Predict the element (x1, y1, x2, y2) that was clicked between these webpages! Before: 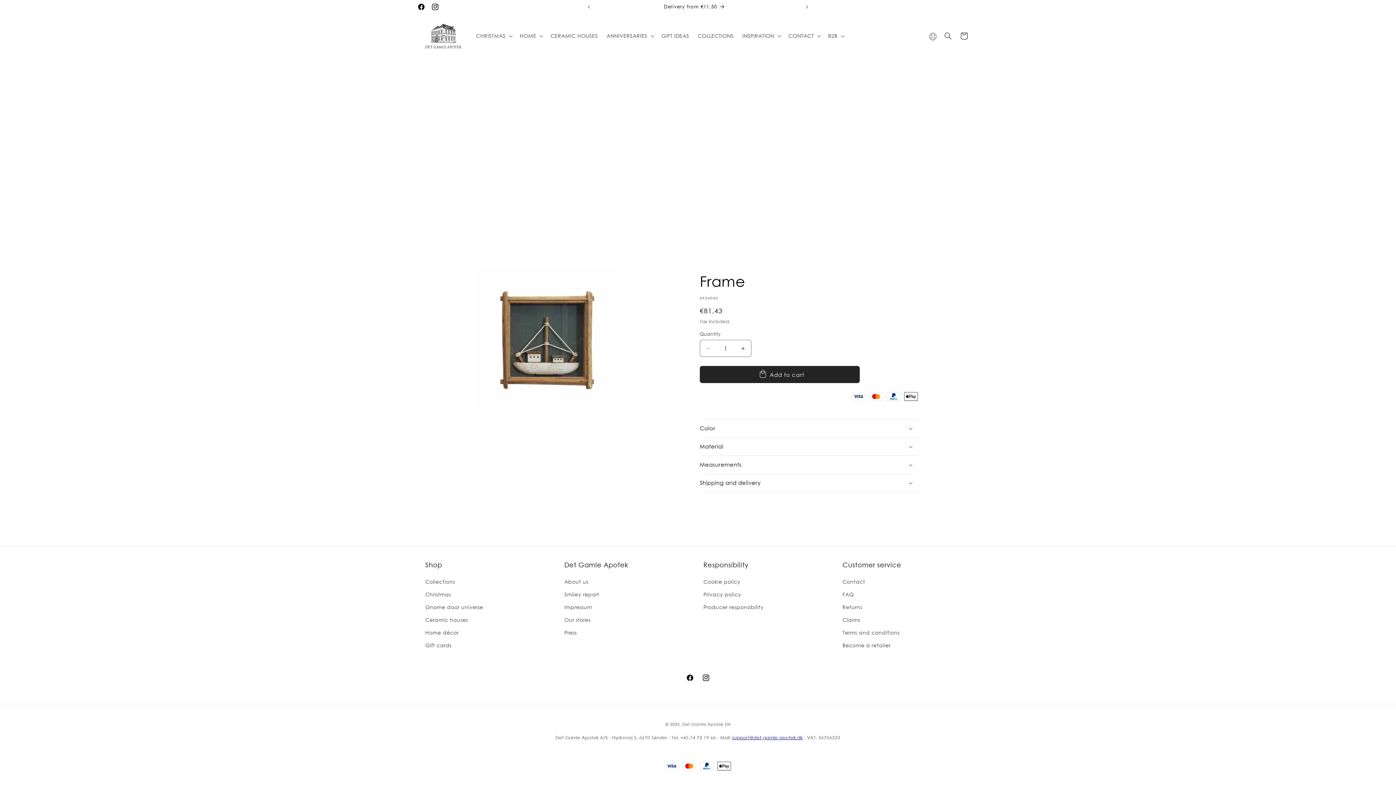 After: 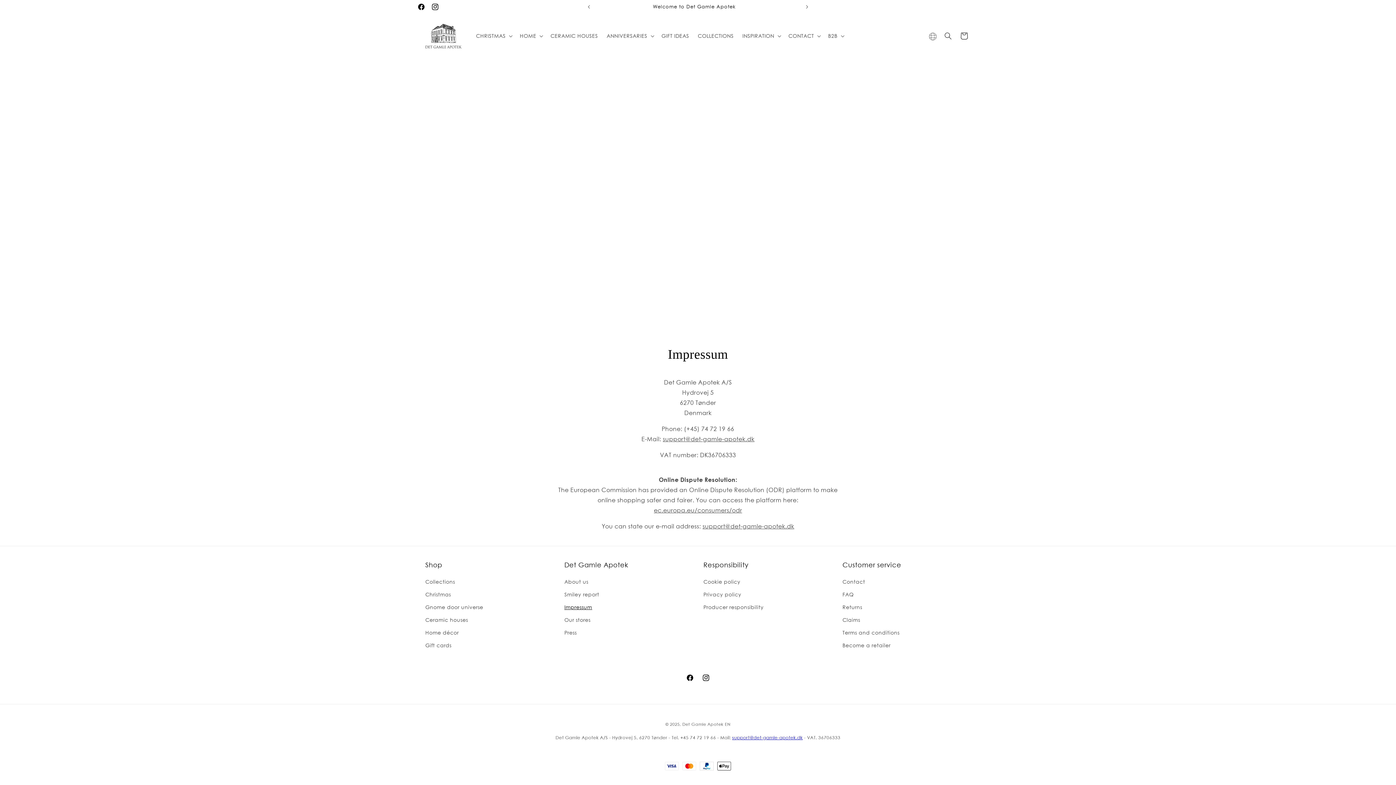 Action: label: Impressum bbox: (564, 601, 592, 613)